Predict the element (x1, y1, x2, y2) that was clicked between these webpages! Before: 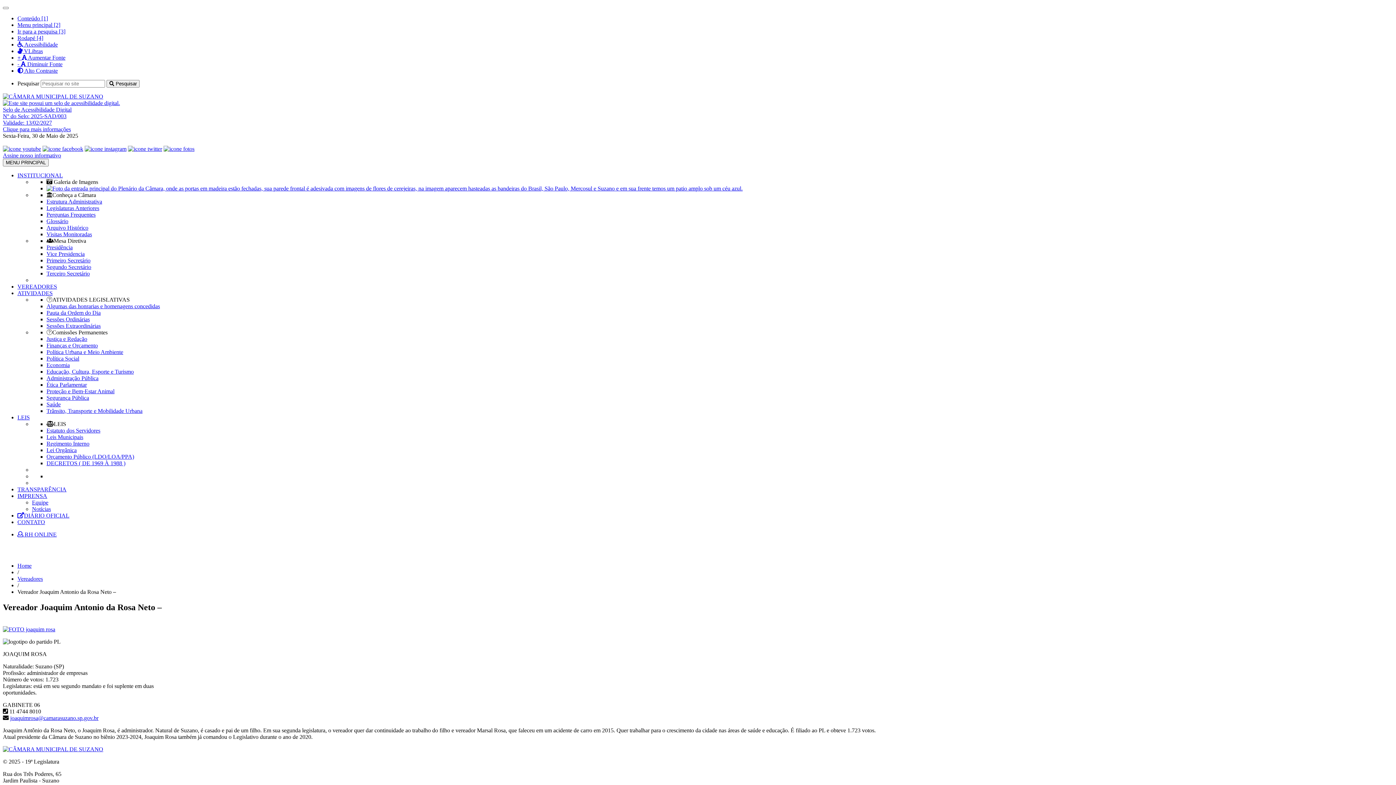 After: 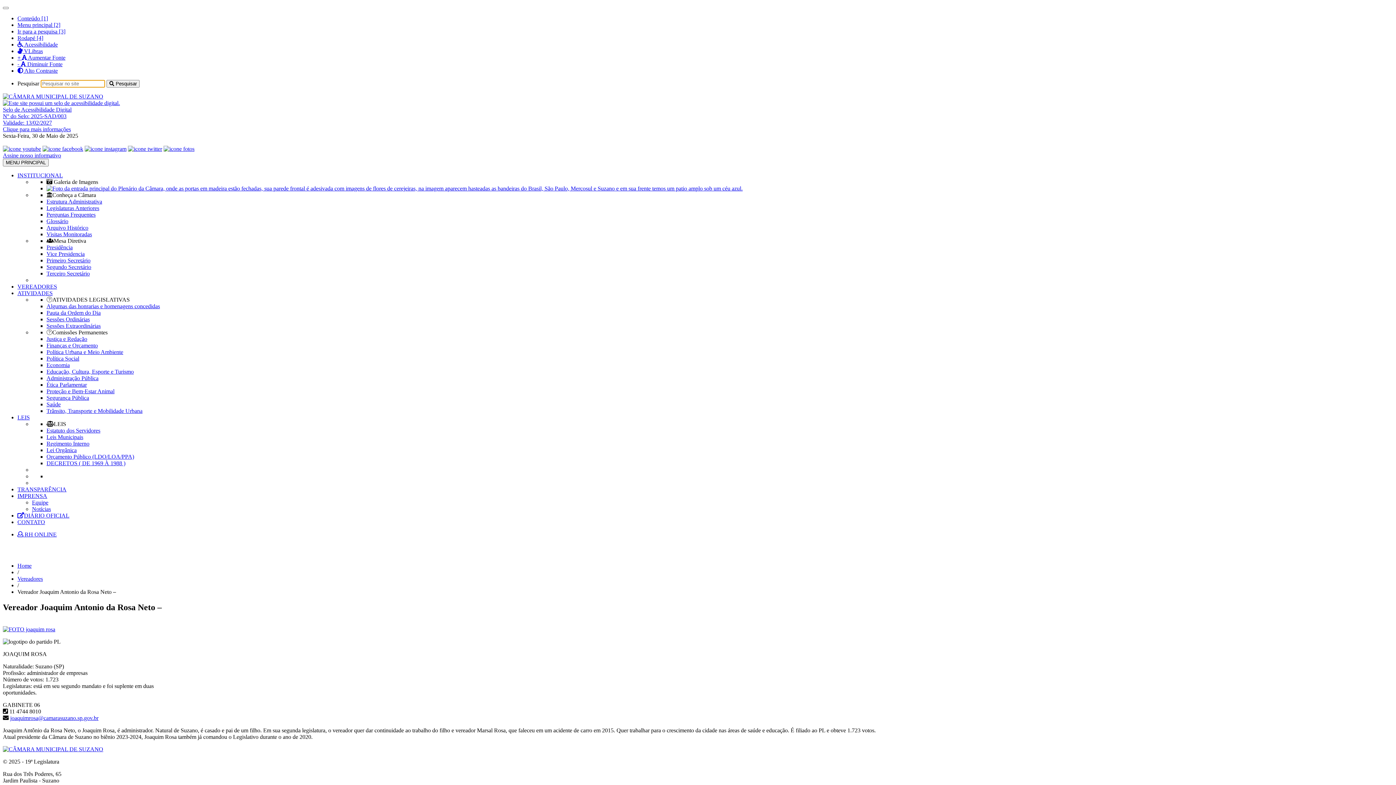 Action: bbox: (17, 28, 65, 34) label: Ir para a pesquisa [3]